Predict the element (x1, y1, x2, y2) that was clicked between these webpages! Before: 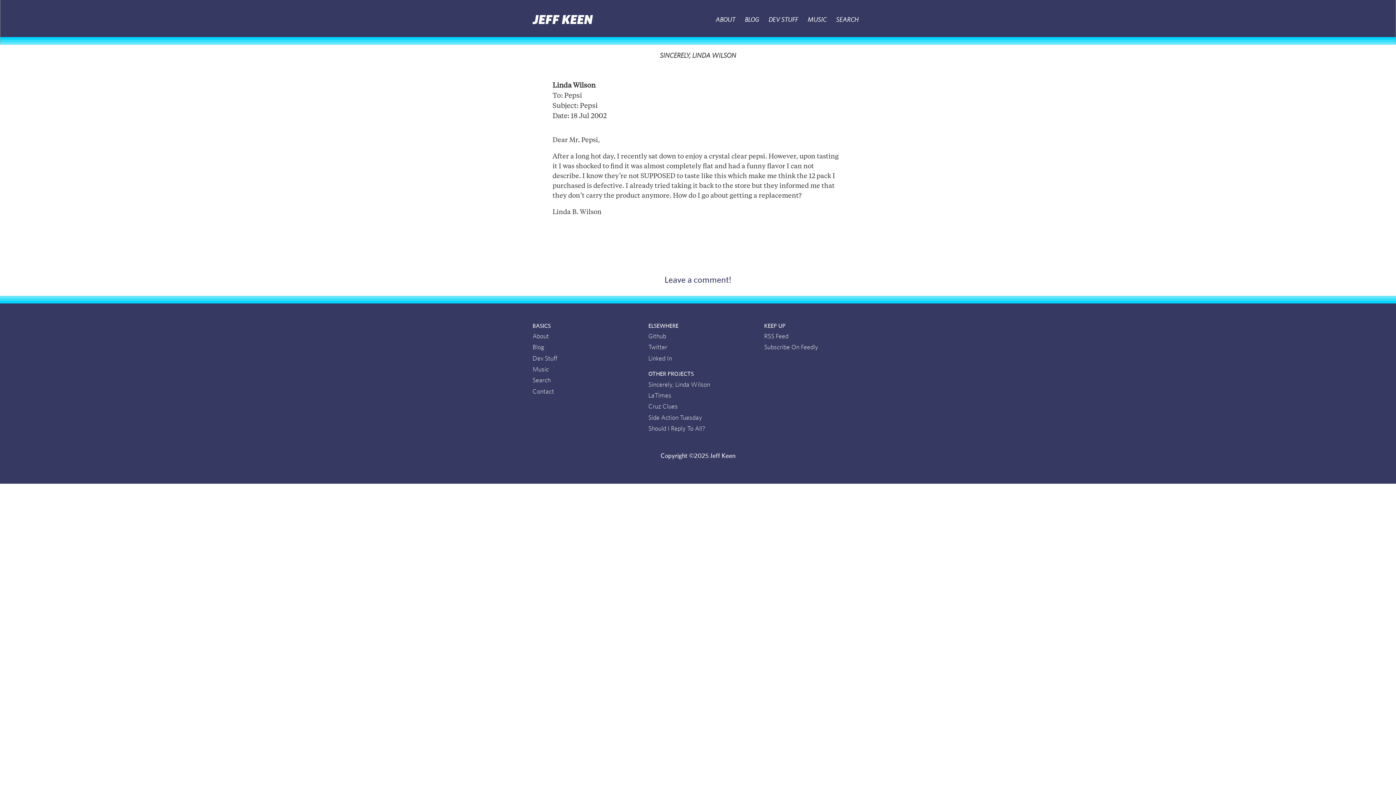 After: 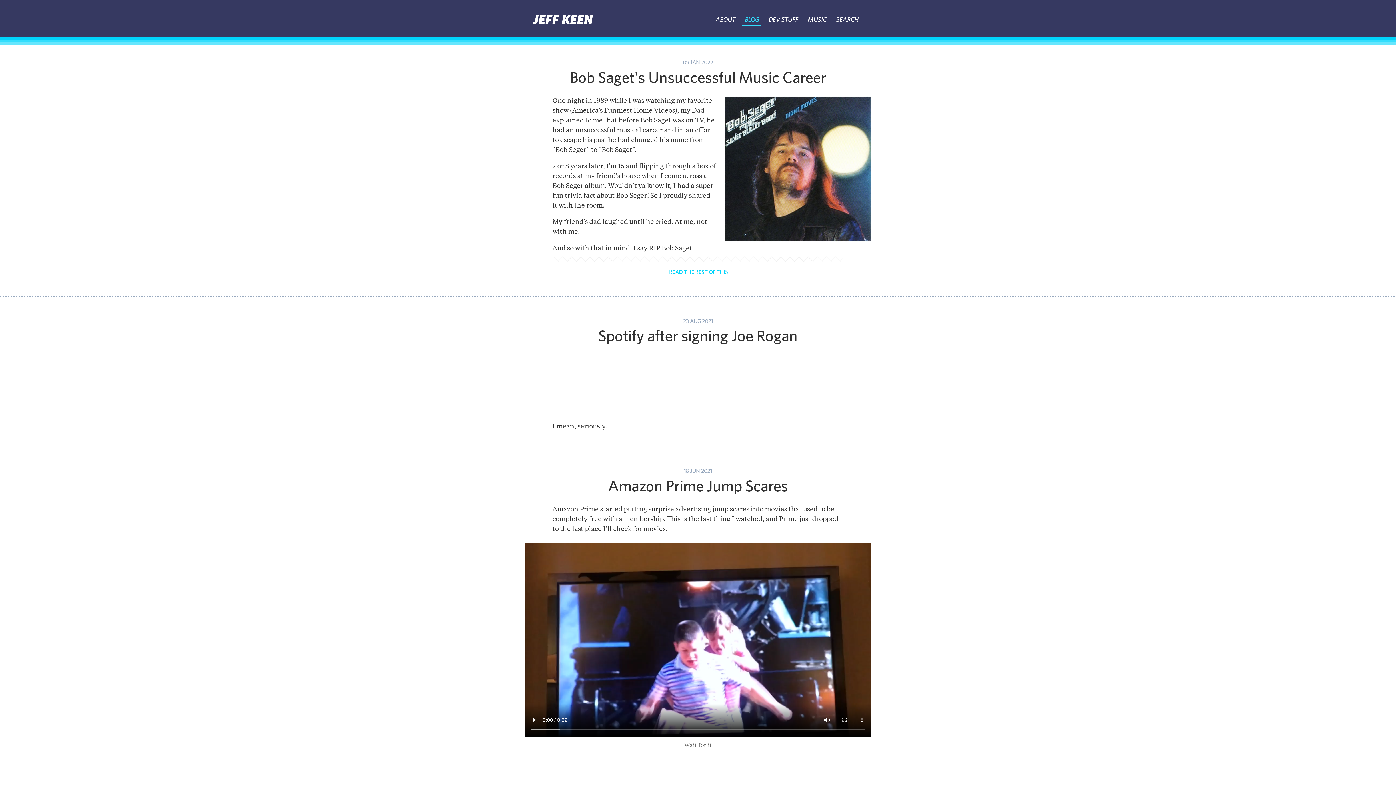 Action: bbox: (532, 344, 544, 351) label: Blog